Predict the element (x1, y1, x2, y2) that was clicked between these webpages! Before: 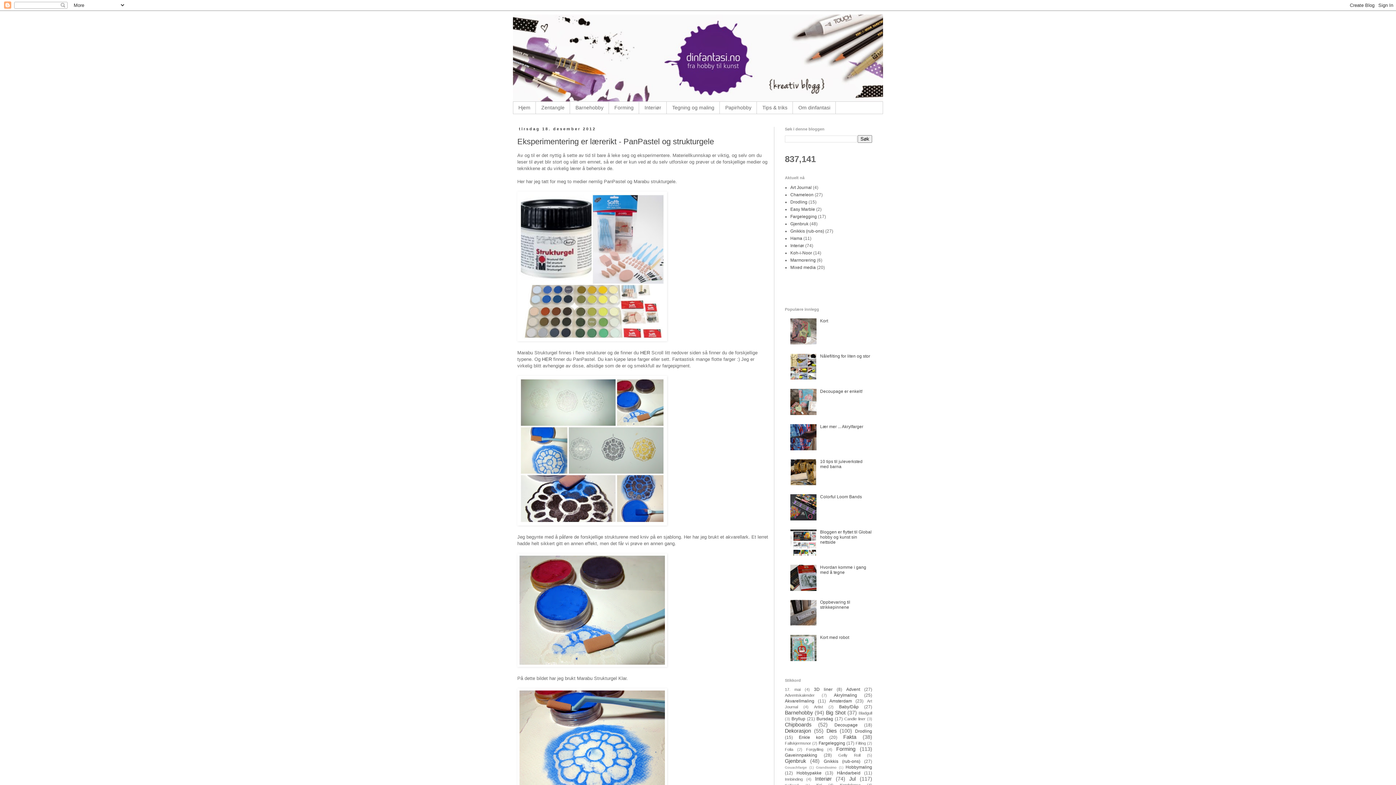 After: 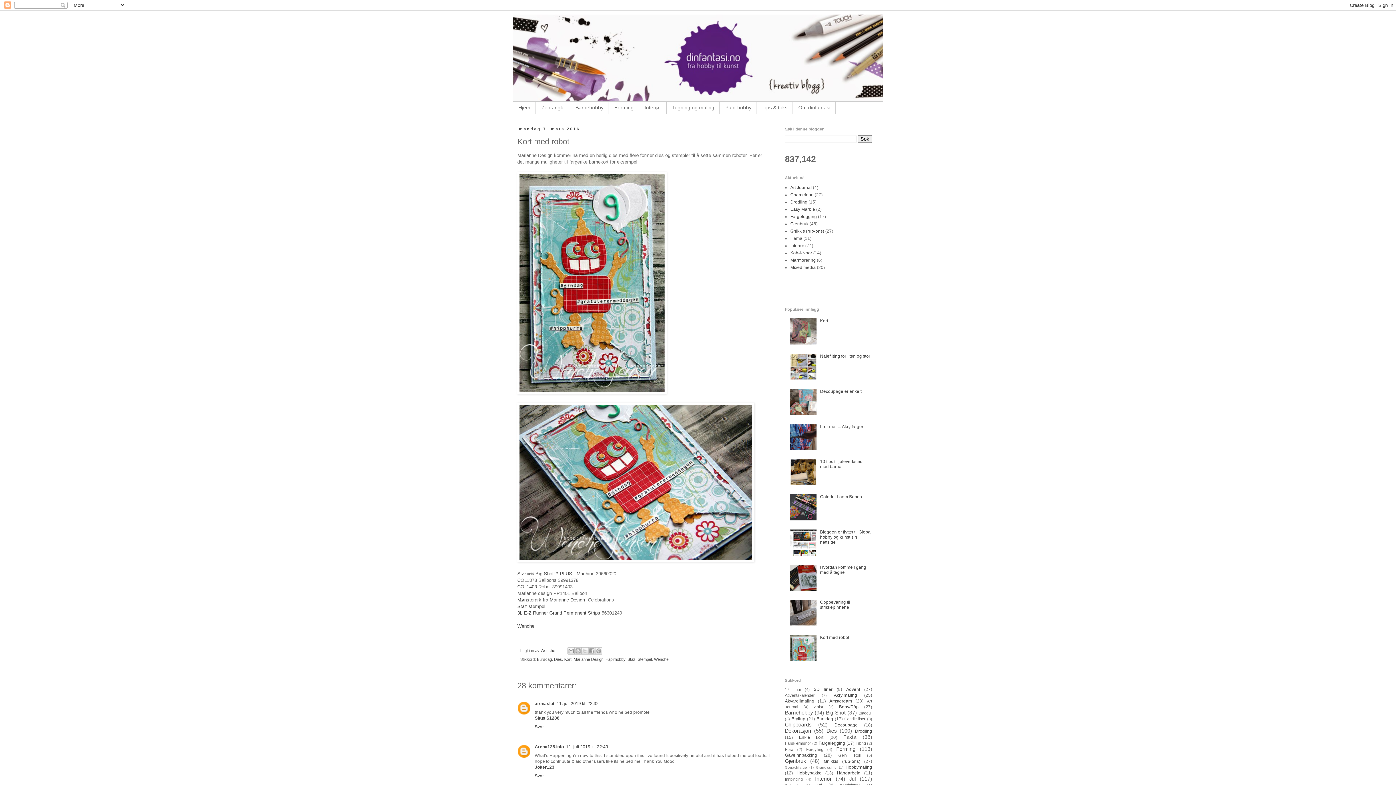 Action: bbox: (820, 635, 849, 640) label: Kort med robot